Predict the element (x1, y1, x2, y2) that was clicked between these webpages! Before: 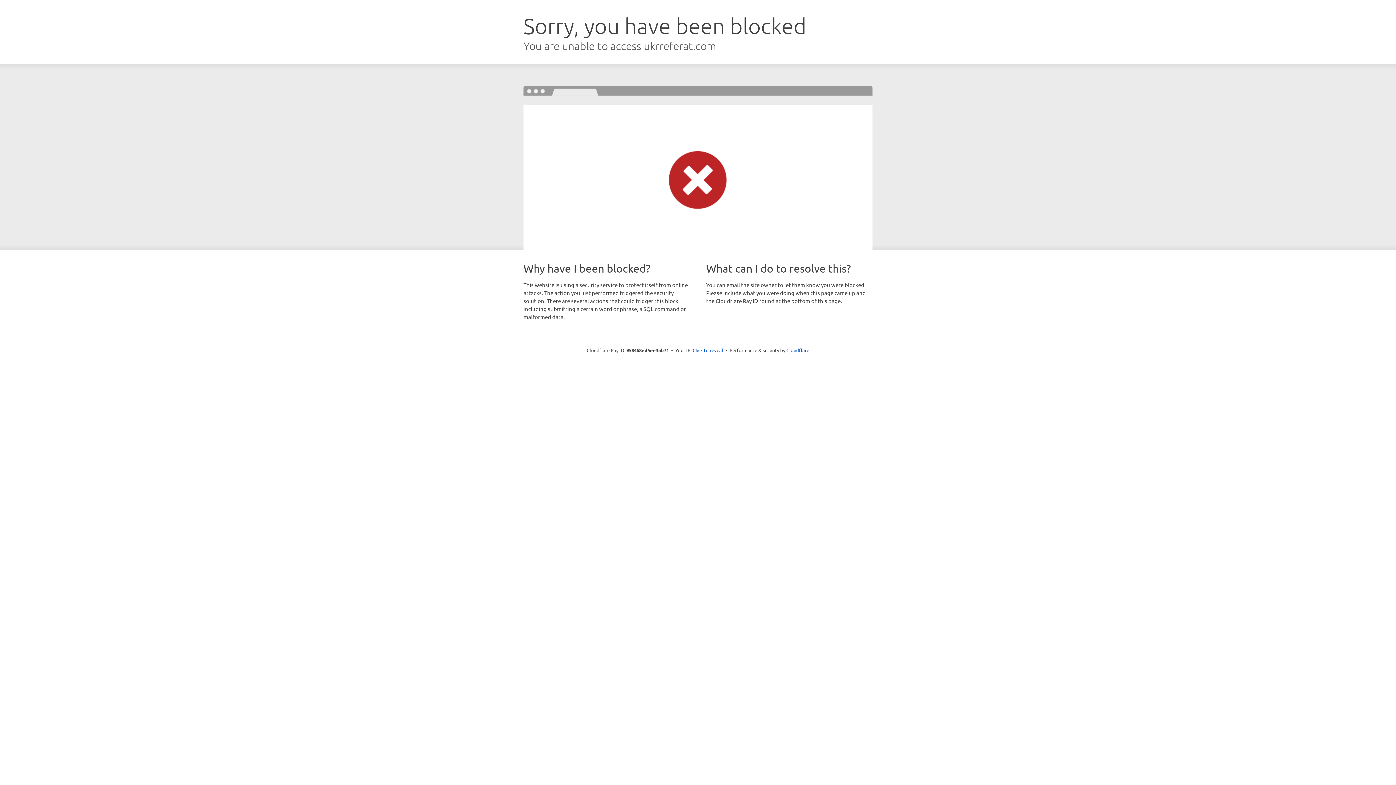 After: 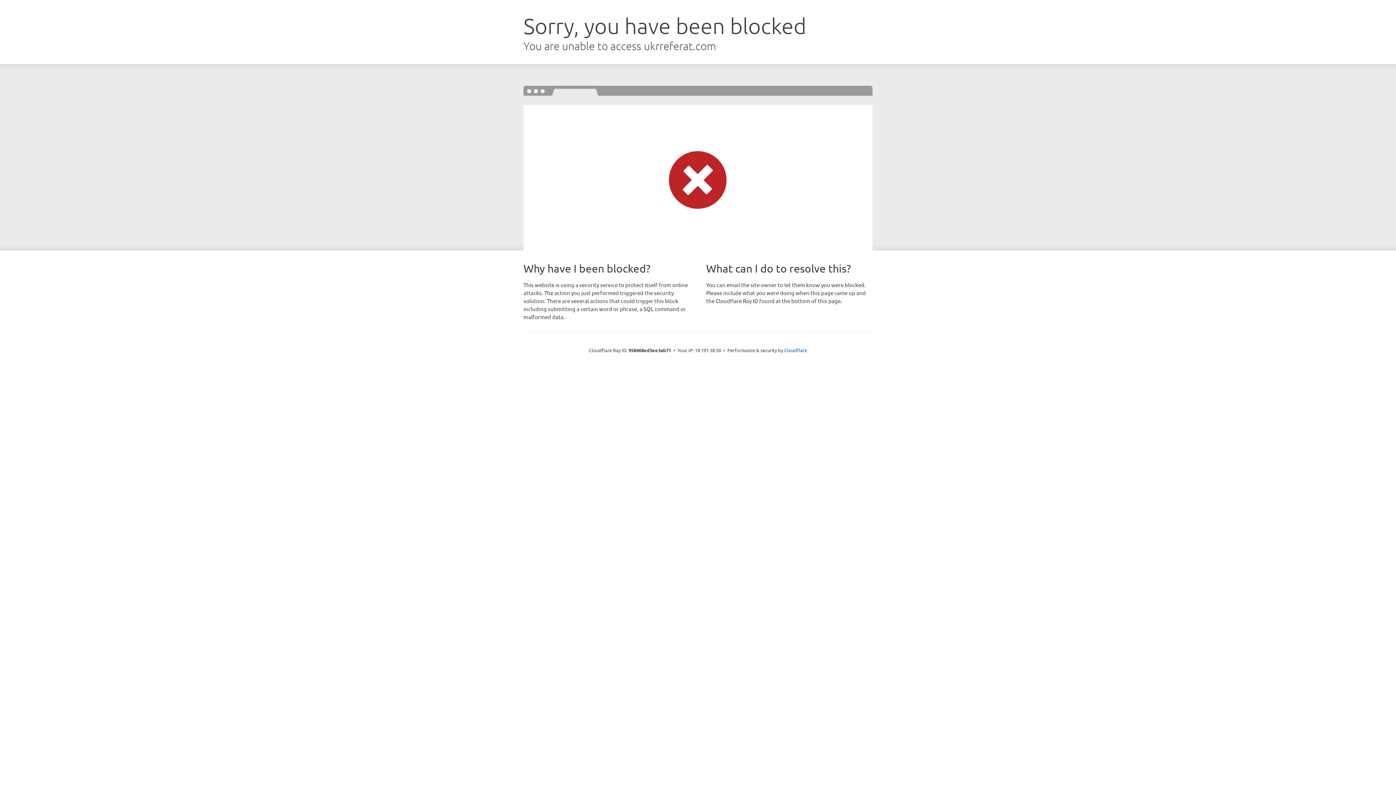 Action: label: Click to reveal bbox: (692, 346, 723, 353)